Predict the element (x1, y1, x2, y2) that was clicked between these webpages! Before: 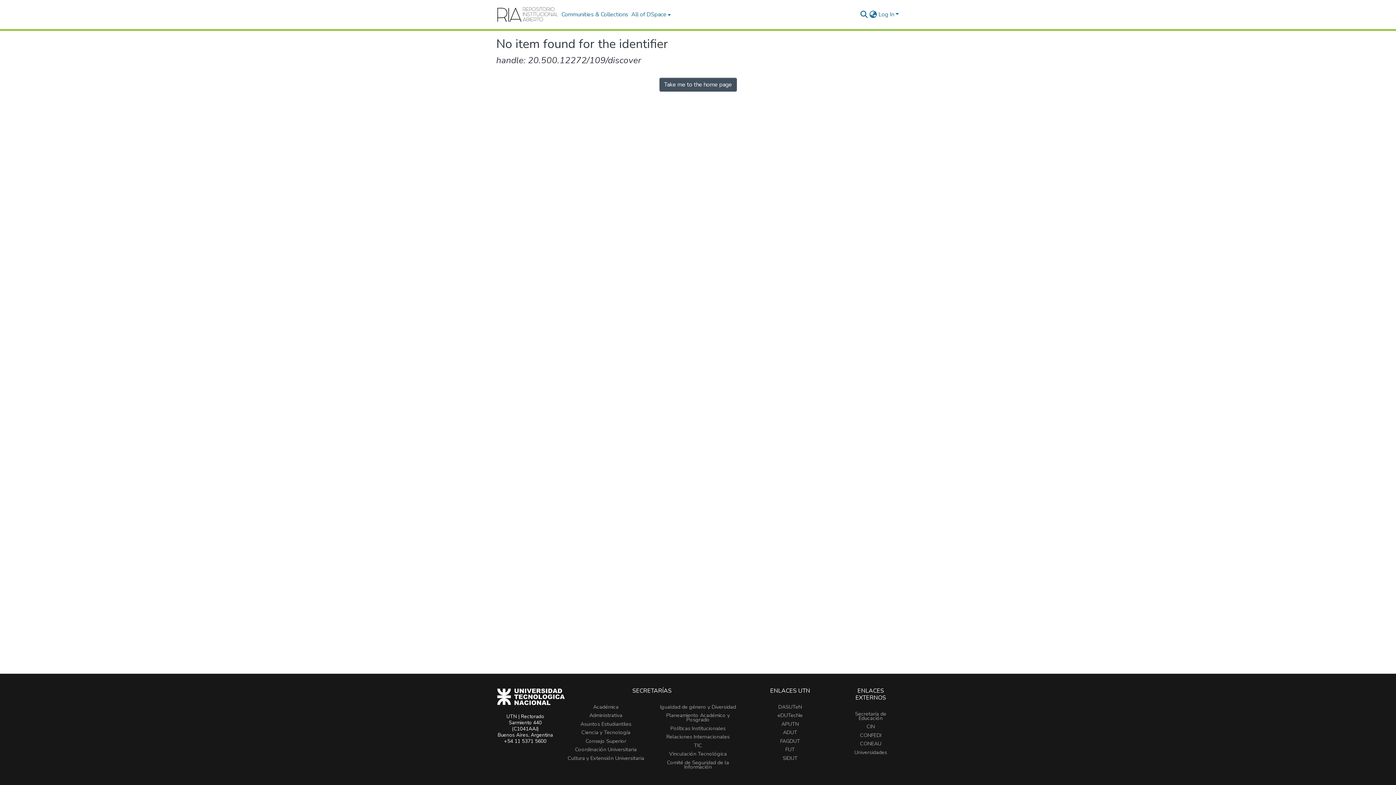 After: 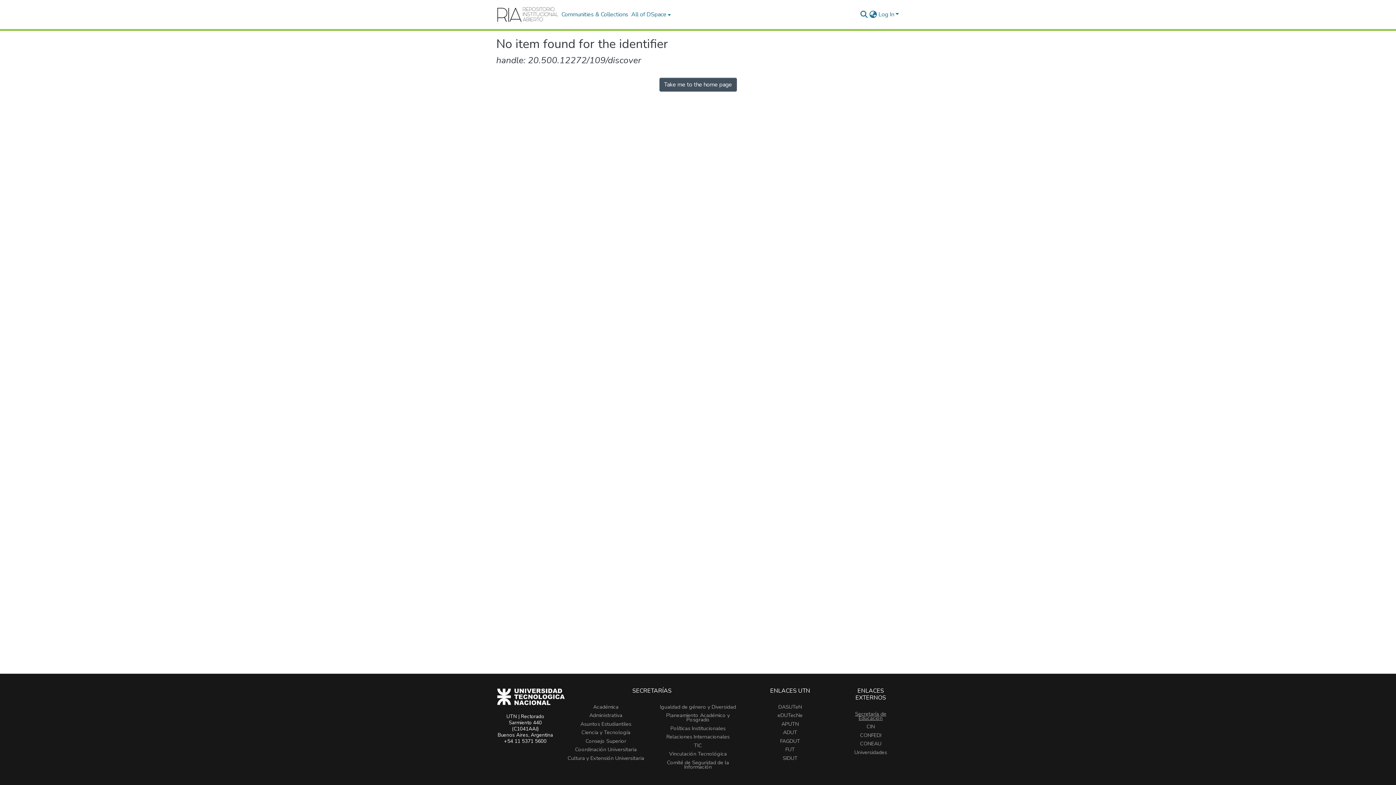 Action: bbox: (855, 710, 886, 722) label: Secretaría de Educación